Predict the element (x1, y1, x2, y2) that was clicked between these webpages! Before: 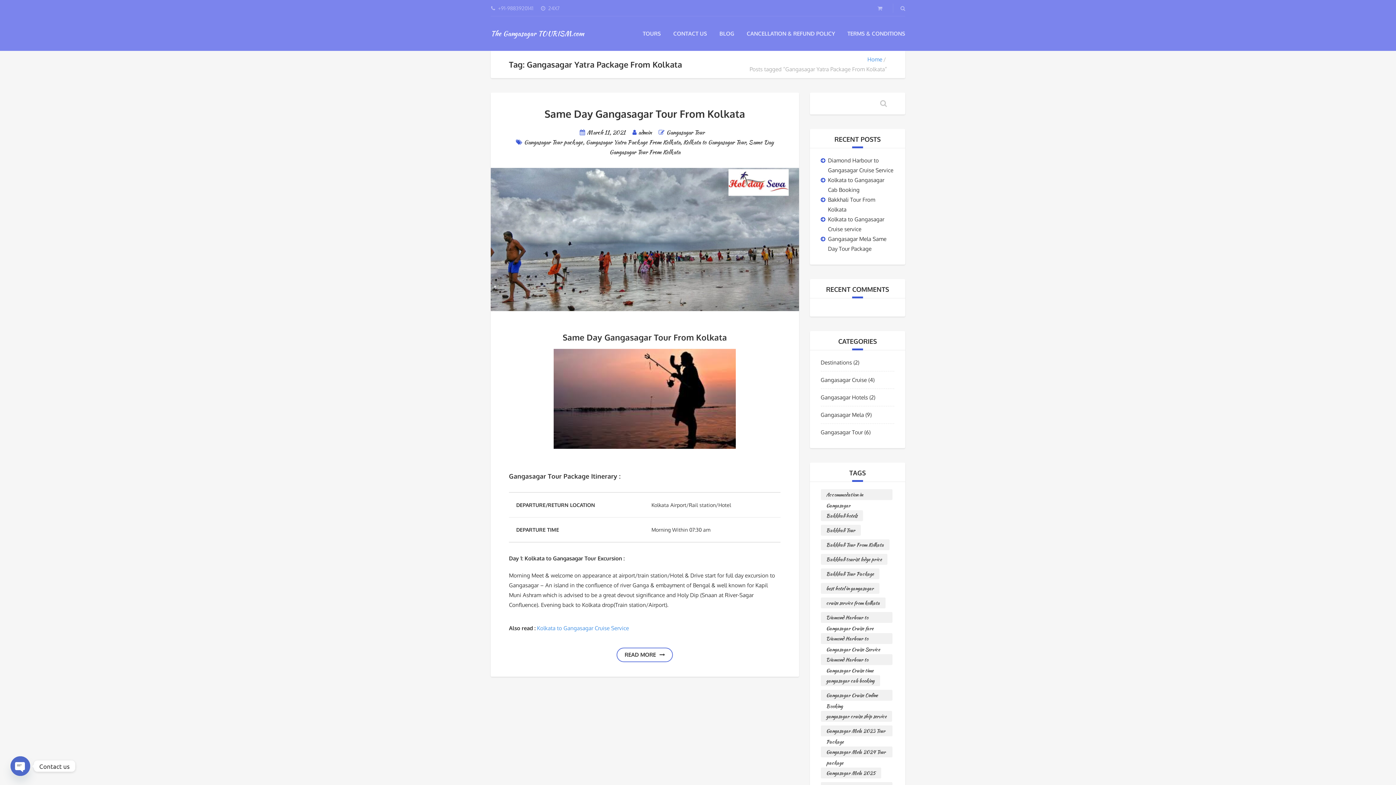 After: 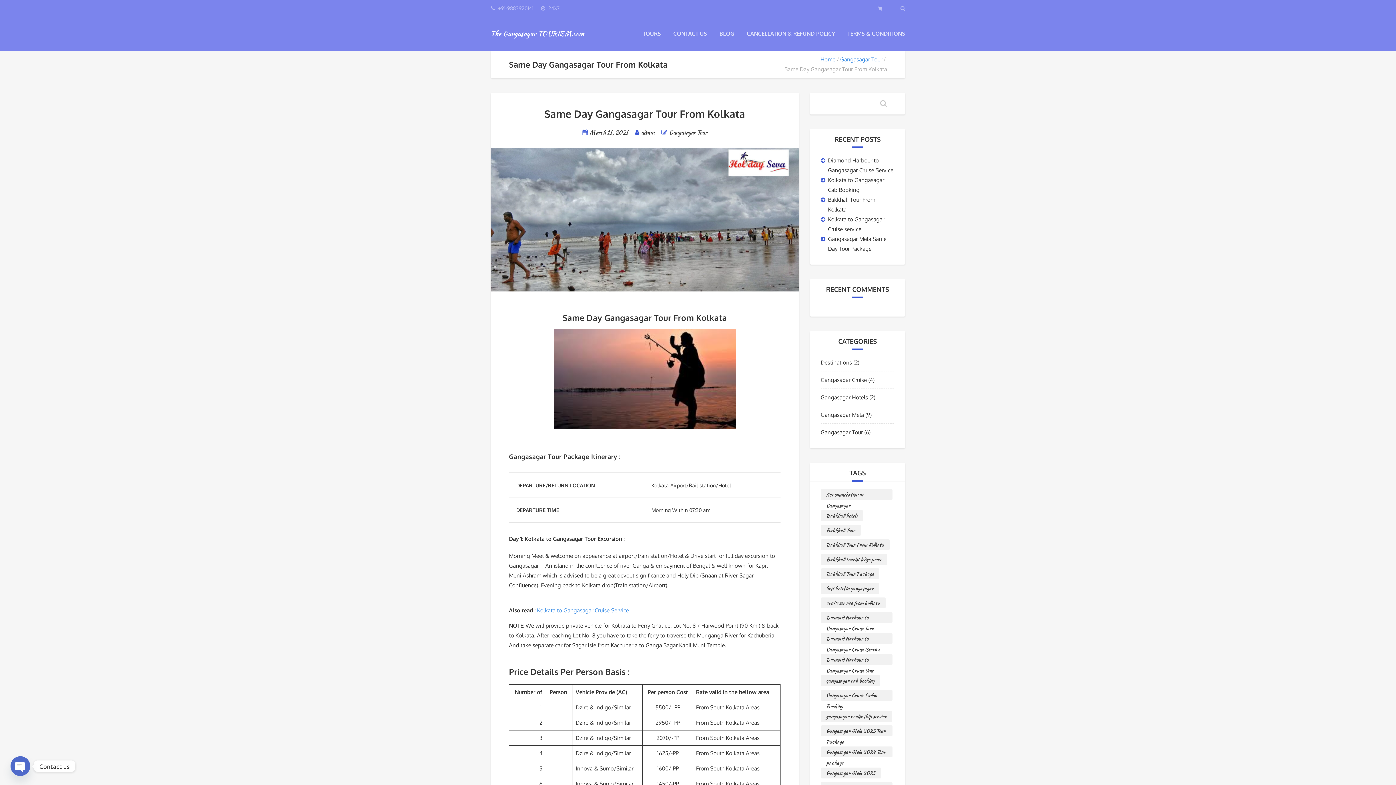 Action: bbox: (616, 647, 673, 662) label: READ MORE